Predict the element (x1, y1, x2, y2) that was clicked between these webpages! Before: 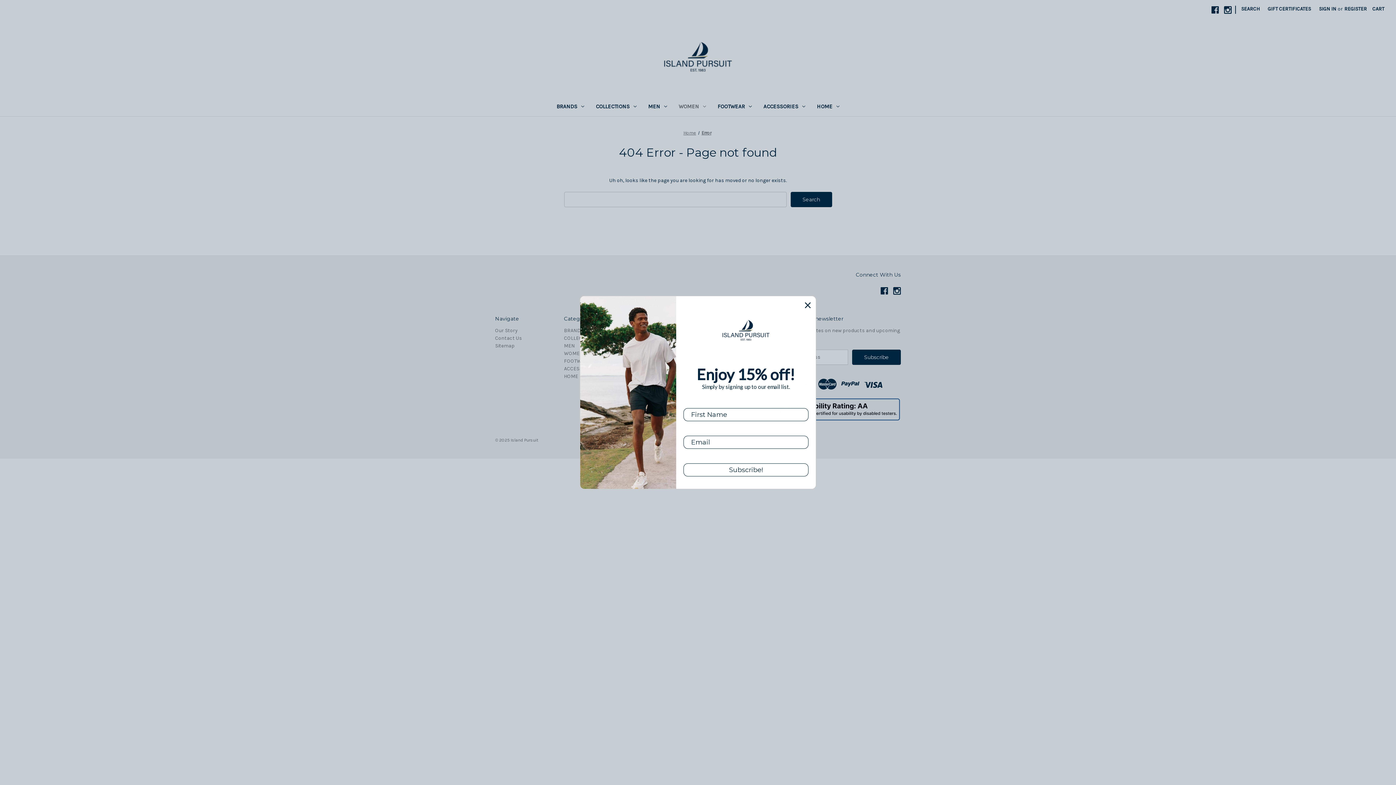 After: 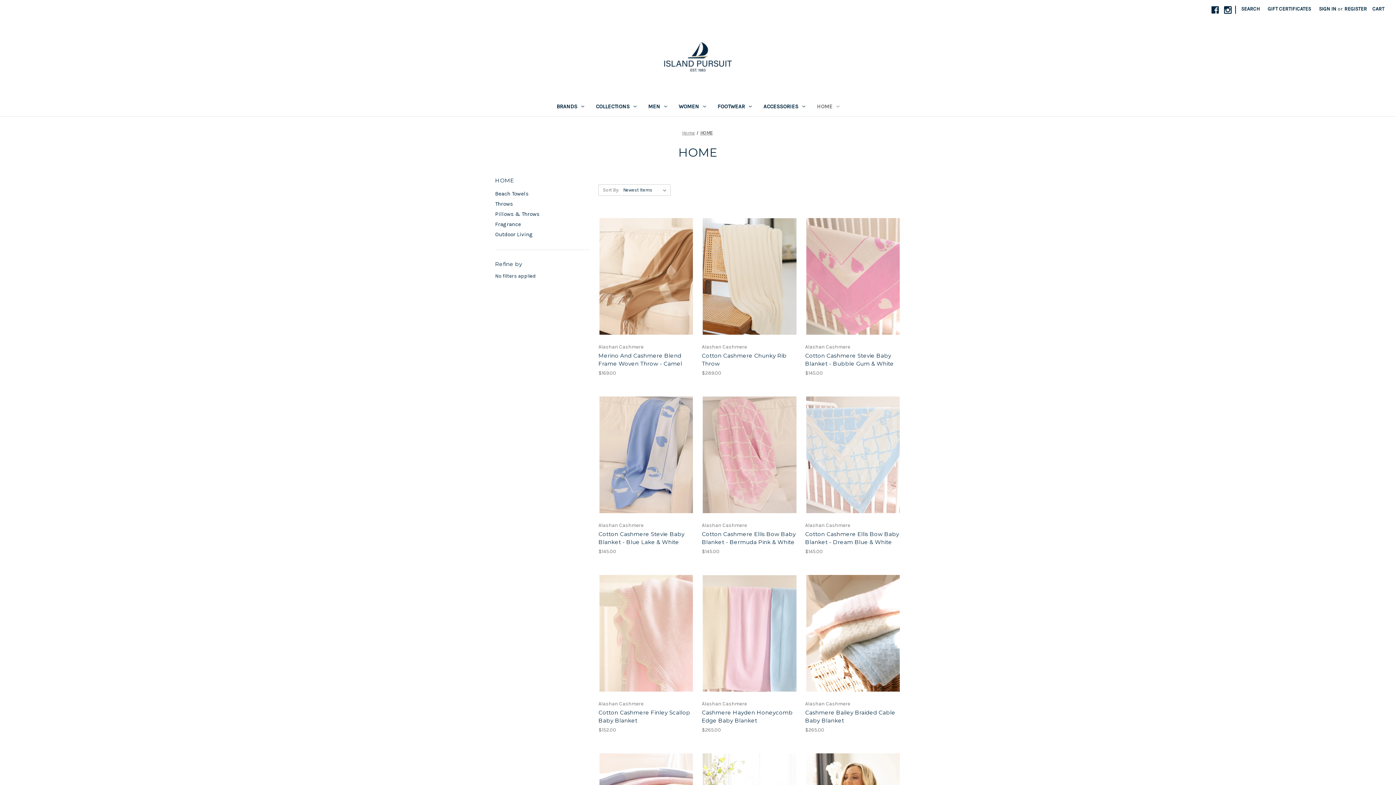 Action: bbox: (564, 373, 578, 379) label: HOME